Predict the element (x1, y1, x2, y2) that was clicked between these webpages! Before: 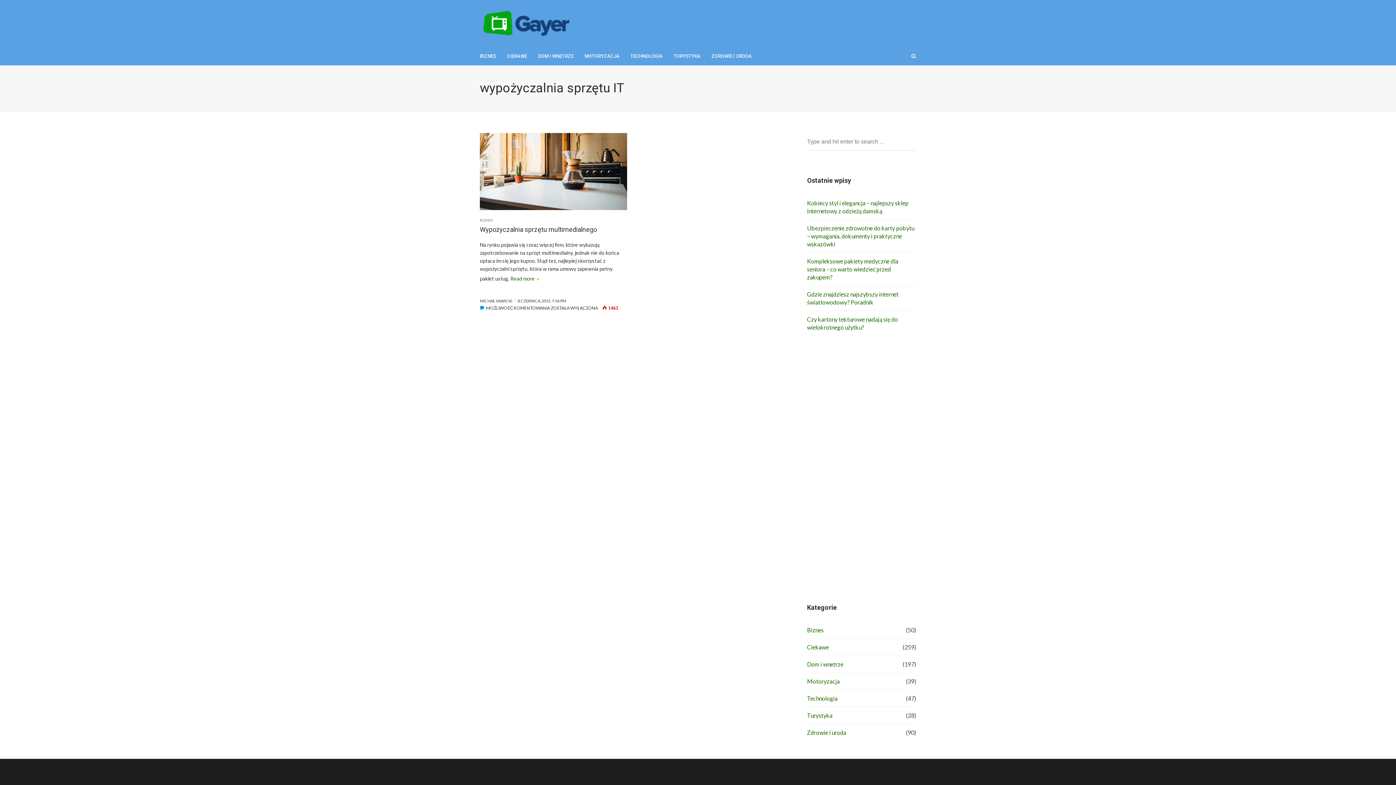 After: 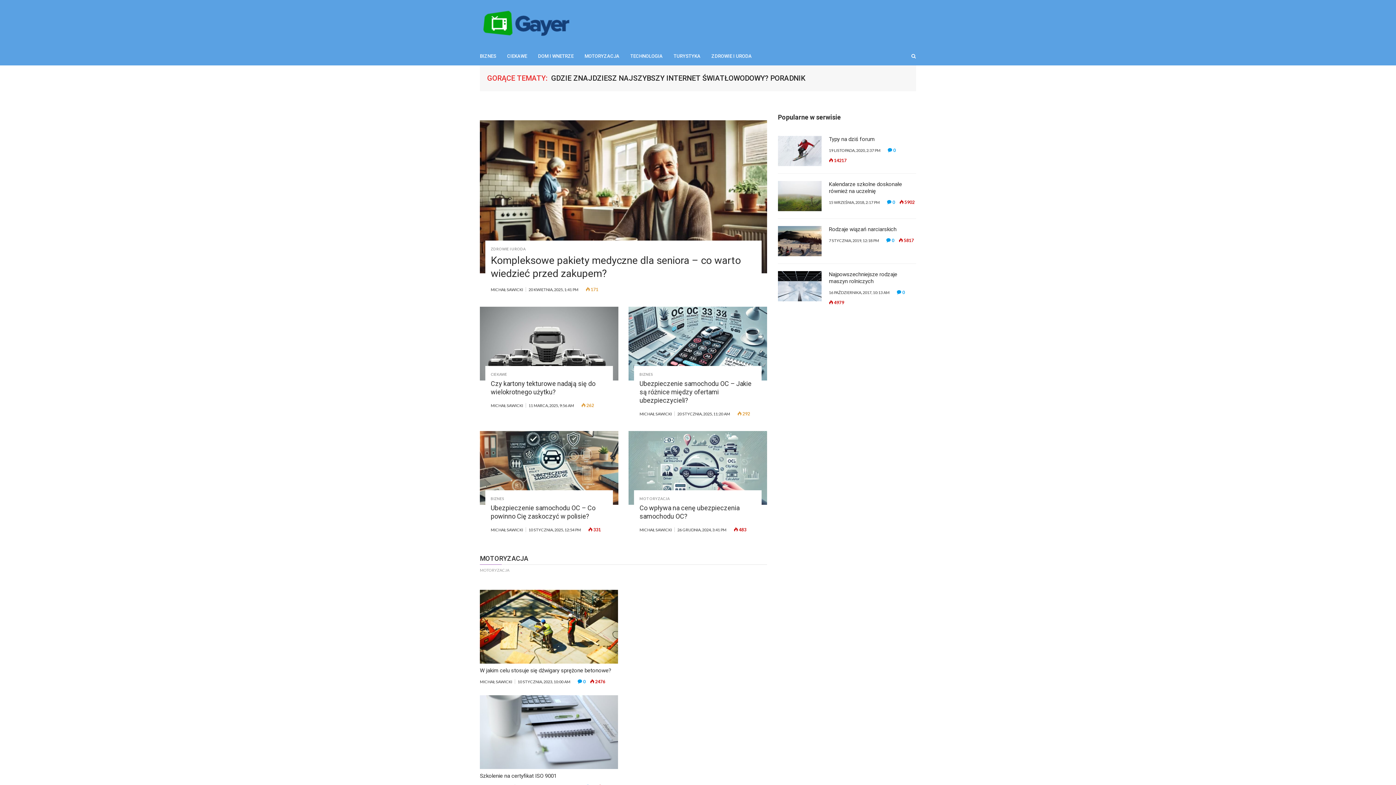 Action: bbox: (480, 7, 571, 40)